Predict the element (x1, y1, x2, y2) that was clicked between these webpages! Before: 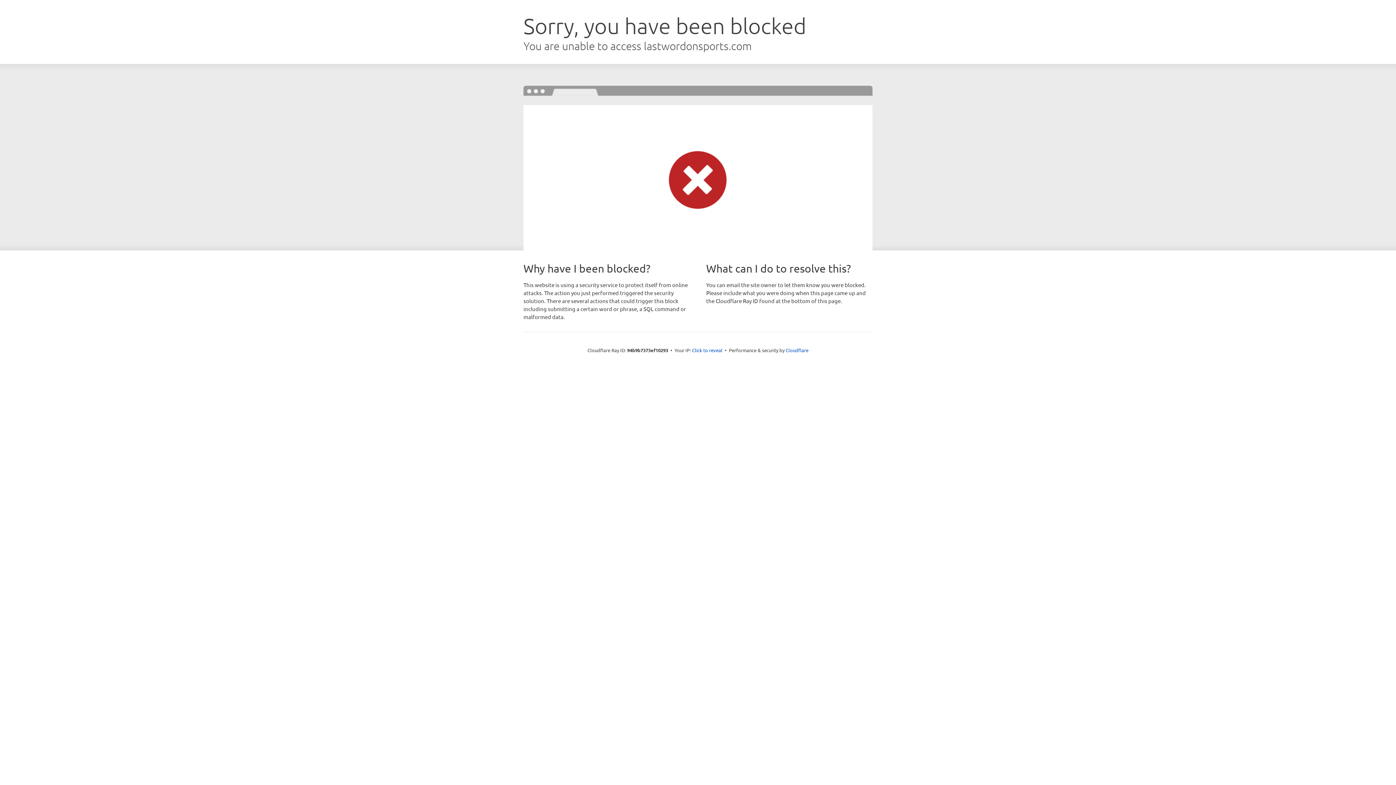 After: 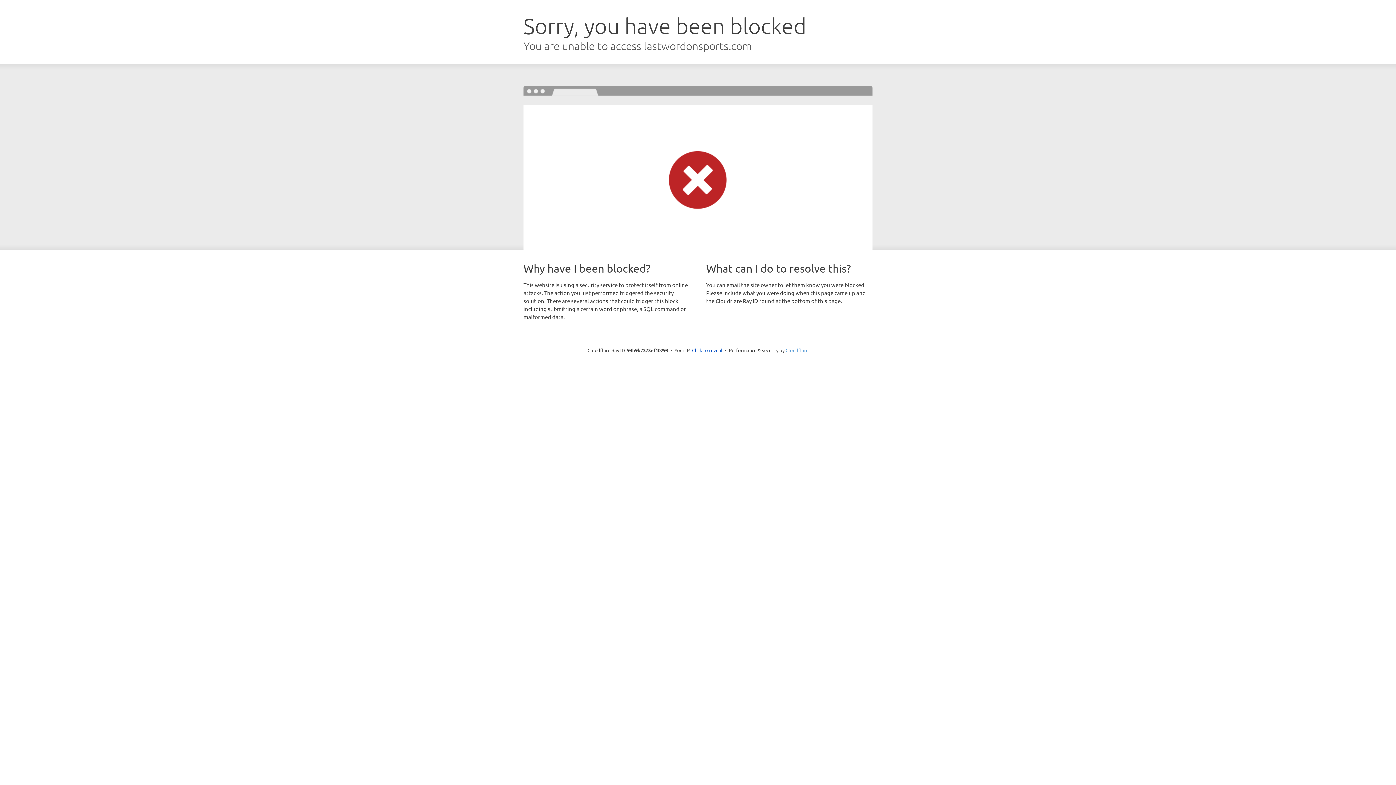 Action: label: Cloudflare bbox: (785, 347, 808, 353)